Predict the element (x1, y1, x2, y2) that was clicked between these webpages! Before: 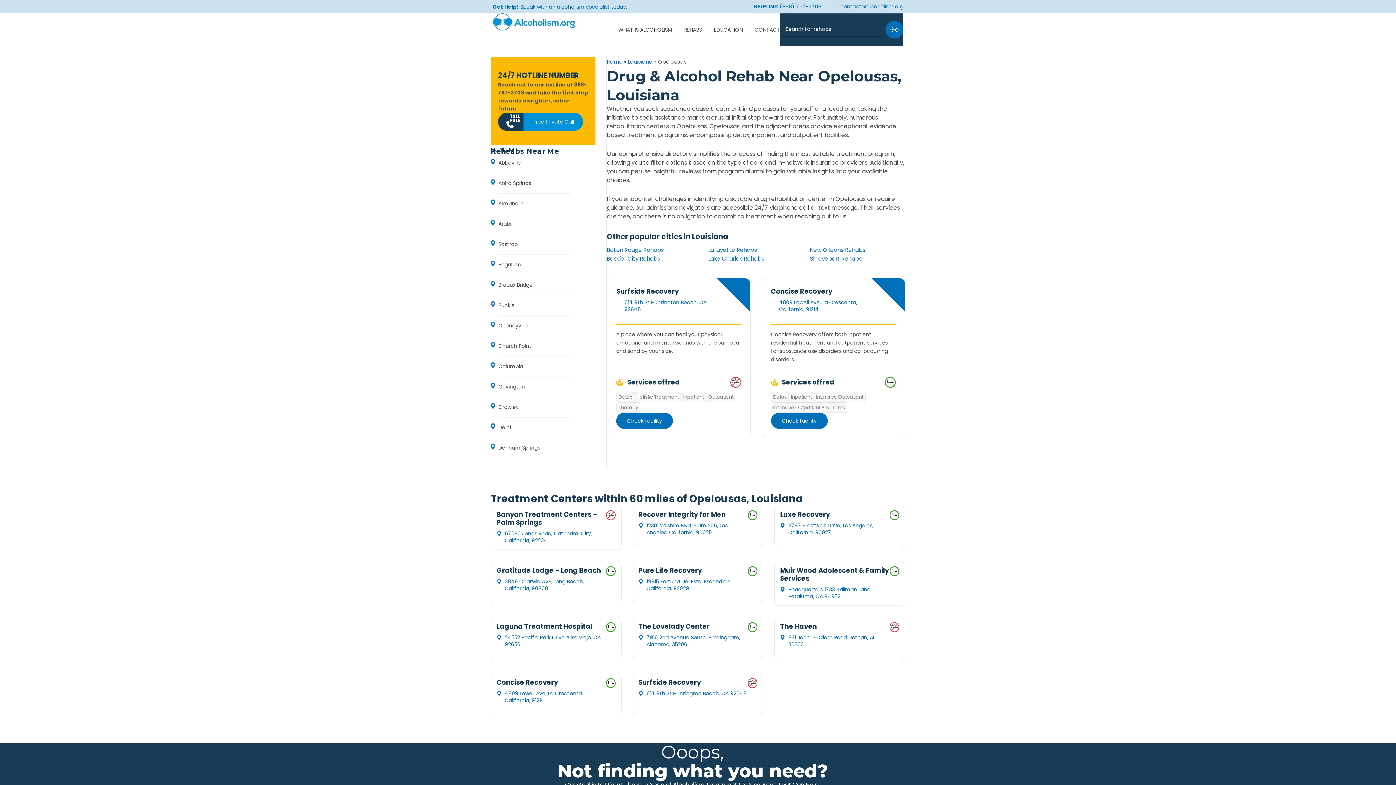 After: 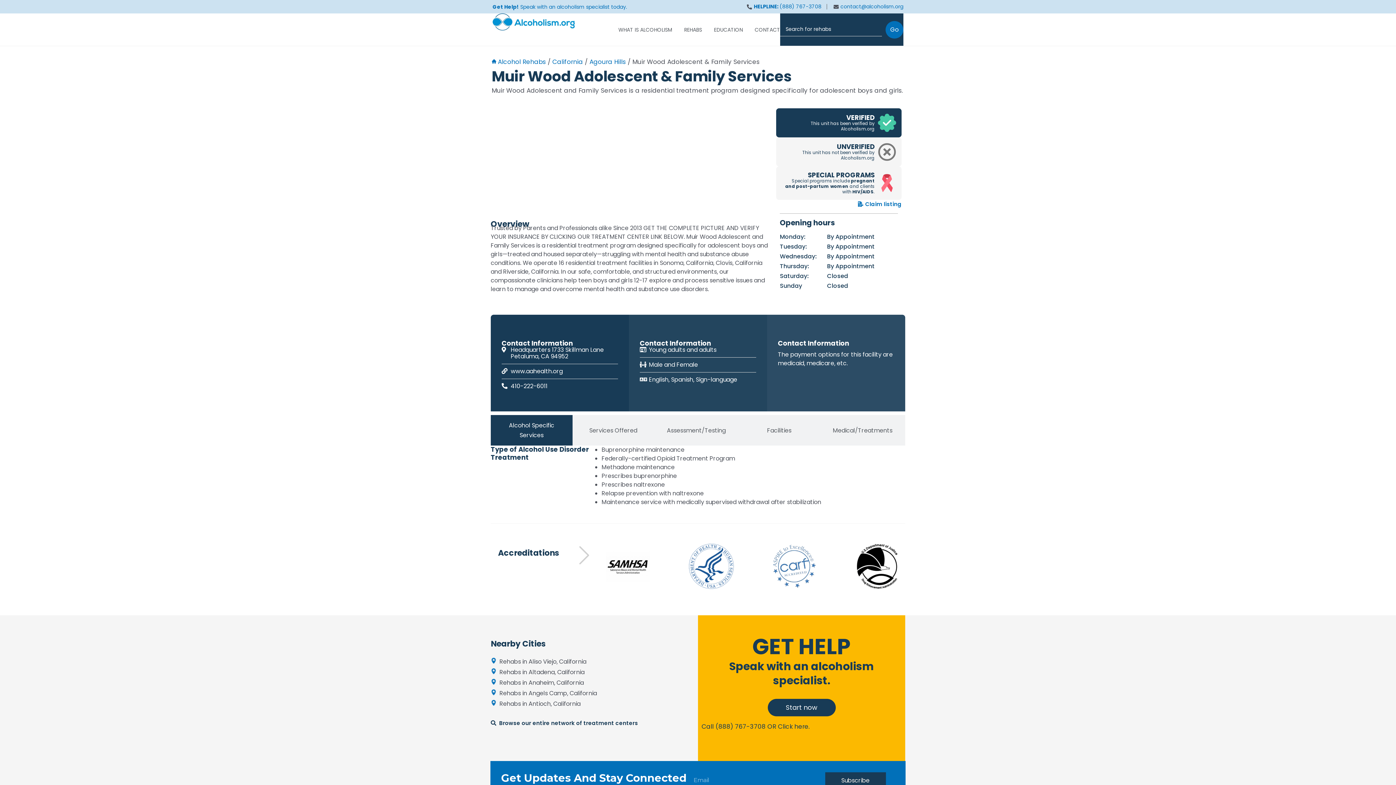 Action: bbox: (780, 566, 889, 583) label: Muir Wood Adolescent & Family Services